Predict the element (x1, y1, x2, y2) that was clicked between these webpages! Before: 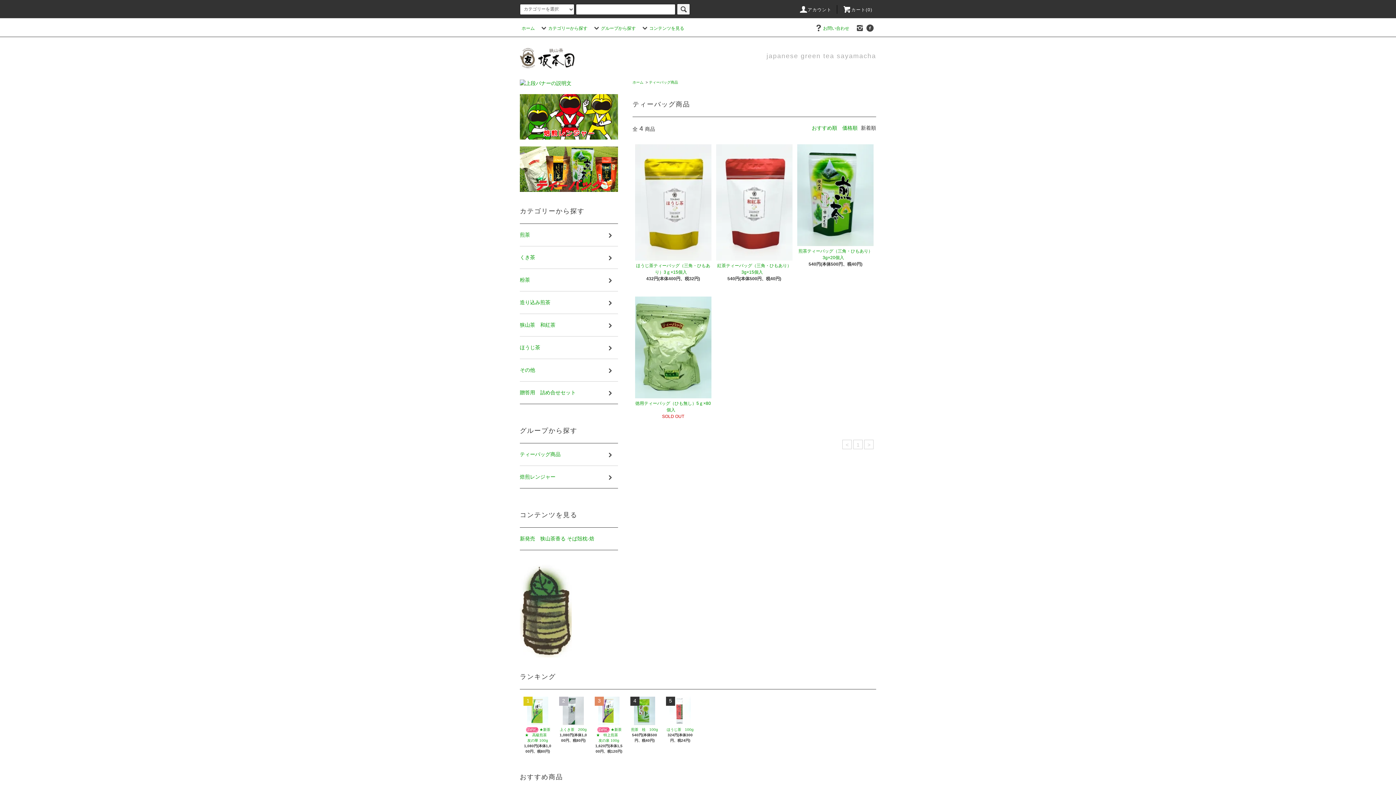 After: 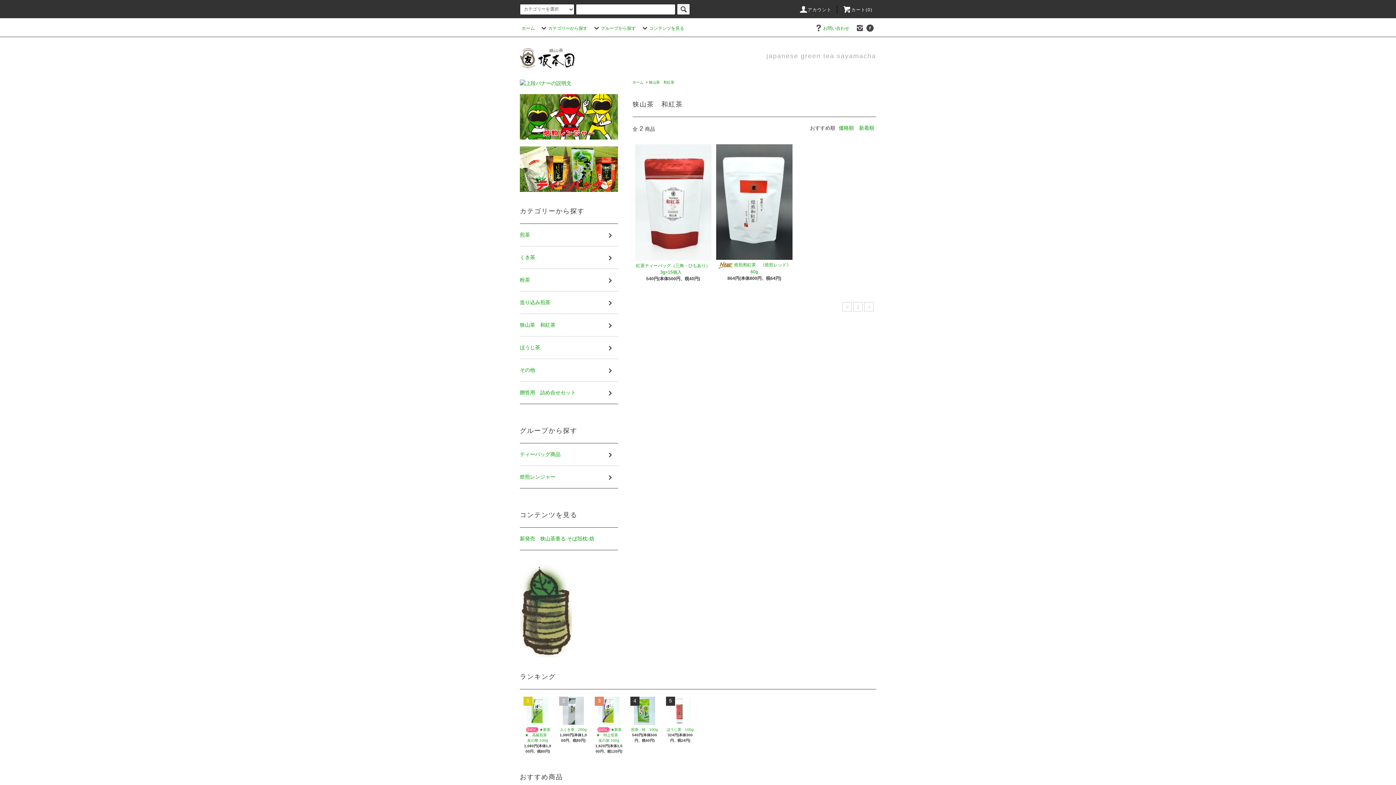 Action: bbox: (520, 314, 618, 336) label: 狭山茶　和紅茶